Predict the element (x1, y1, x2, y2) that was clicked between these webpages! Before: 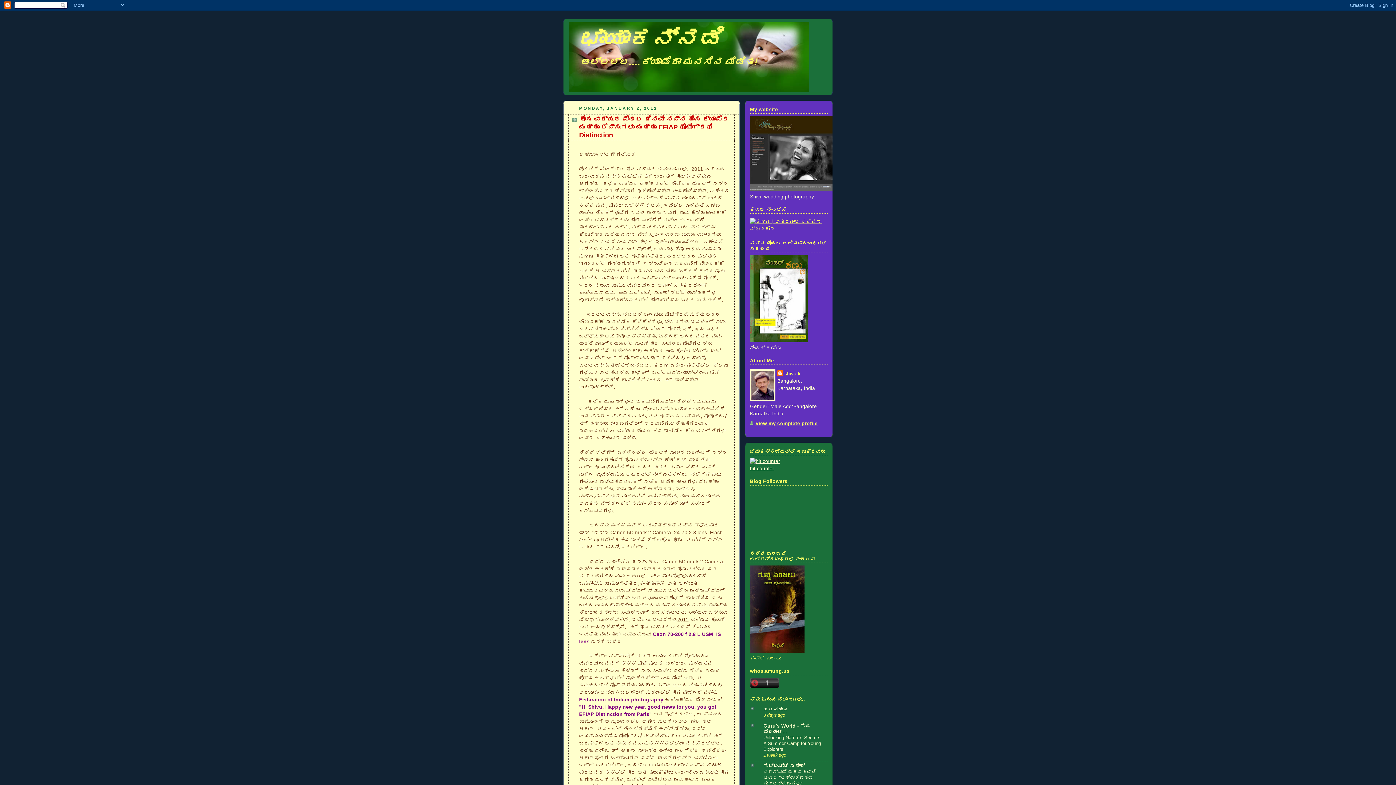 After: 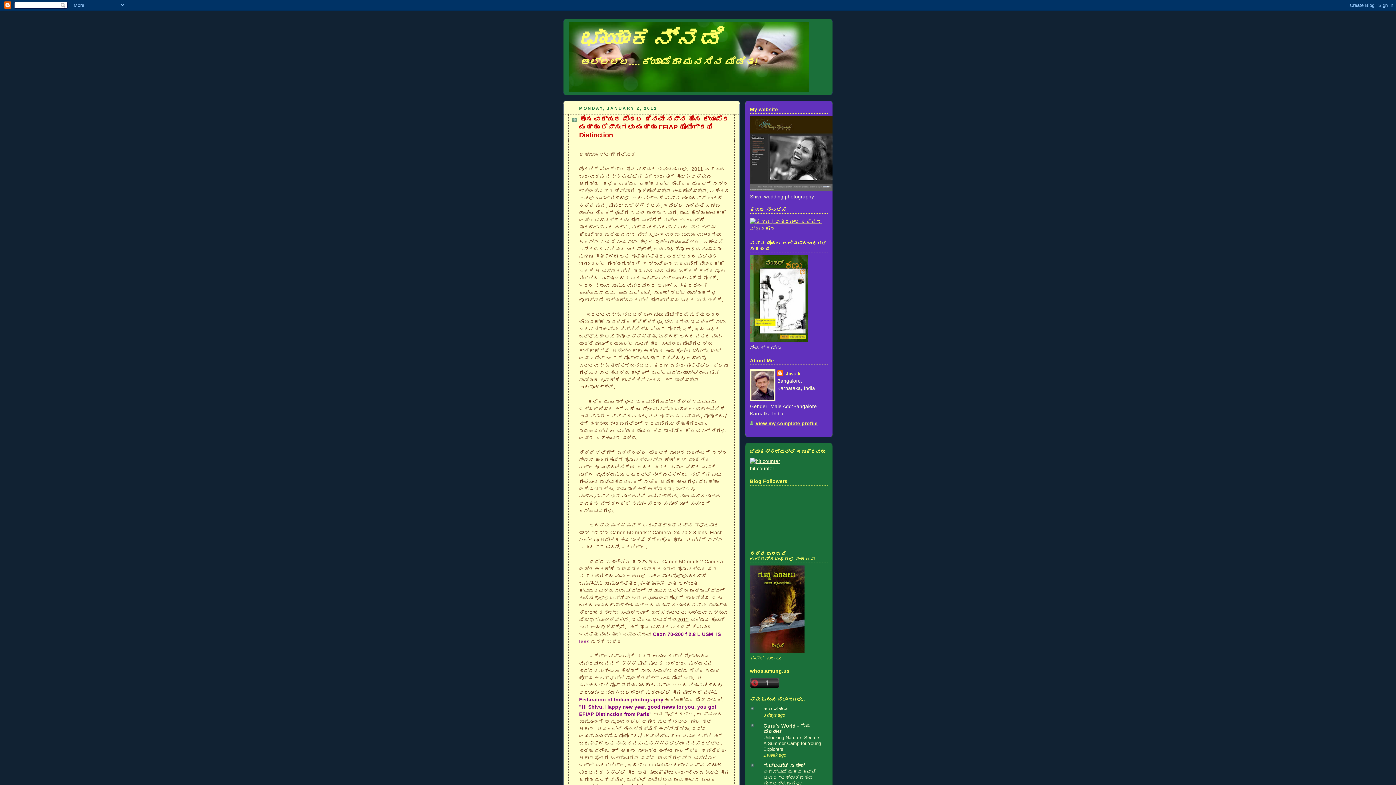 Action: bbox: (763, 723, 810, 734) label: Guru's World - ಗುರು ಪ್ರಪಂಚ...